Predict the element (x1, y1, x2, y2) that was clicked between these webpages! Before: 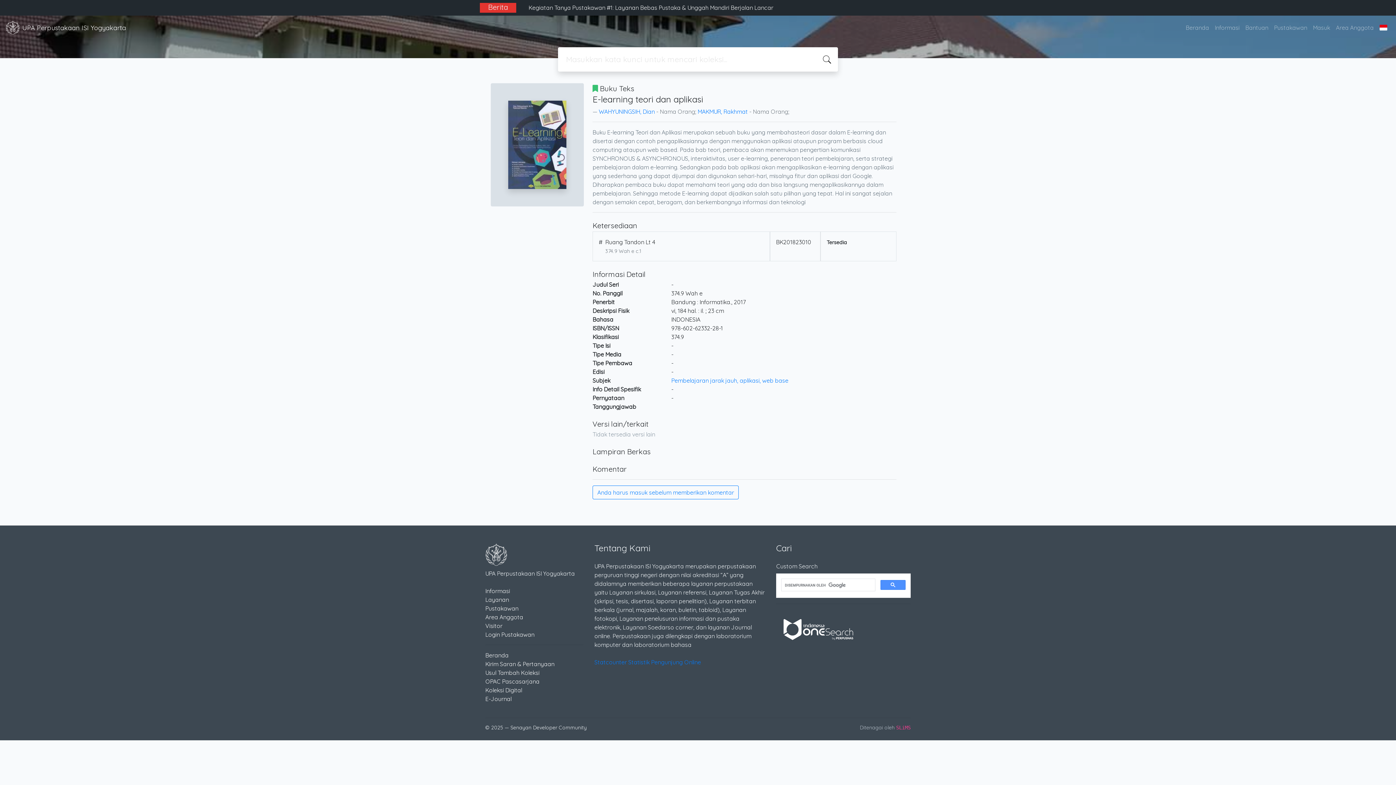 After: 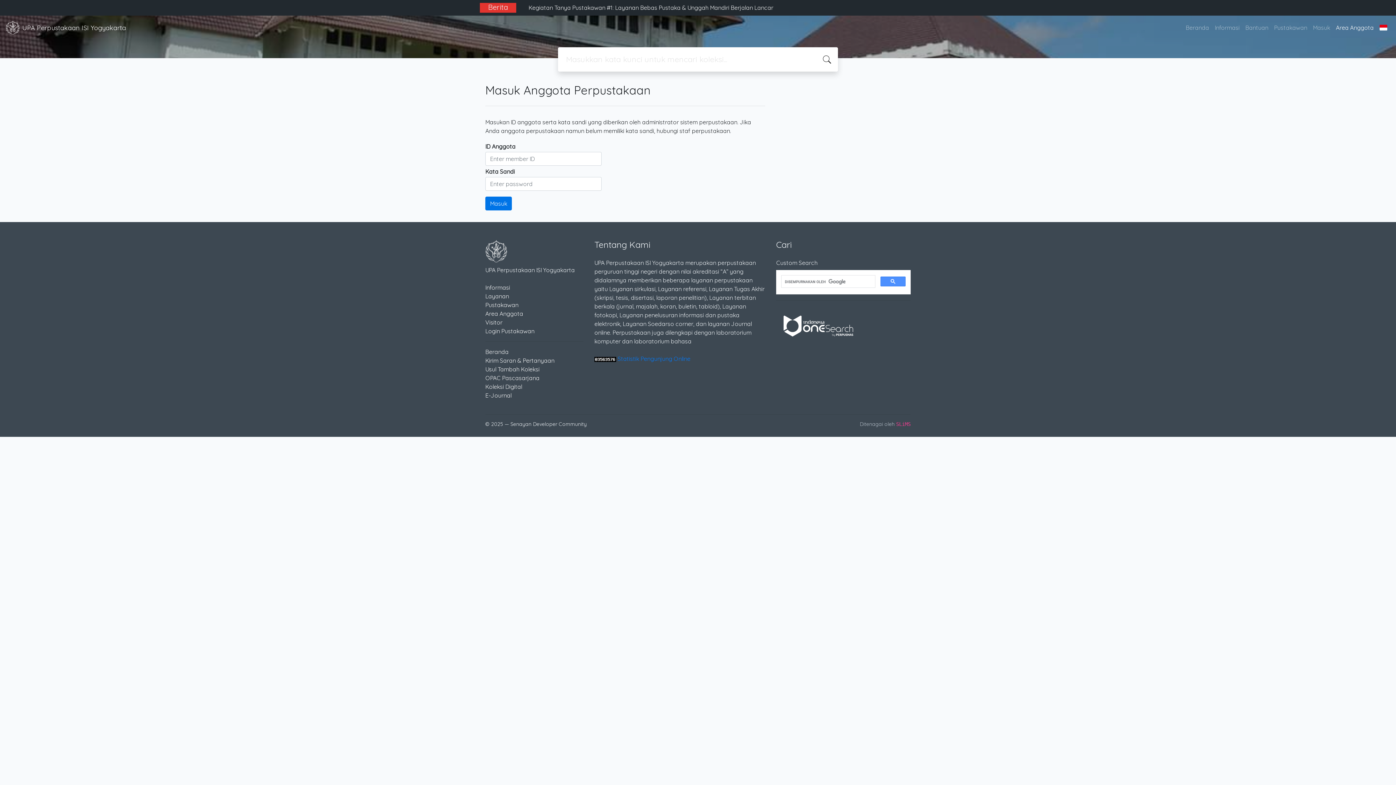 Action: label: Anda harus masuk sebelum memberikan komentar bbox: (592, 485, 738, 499)